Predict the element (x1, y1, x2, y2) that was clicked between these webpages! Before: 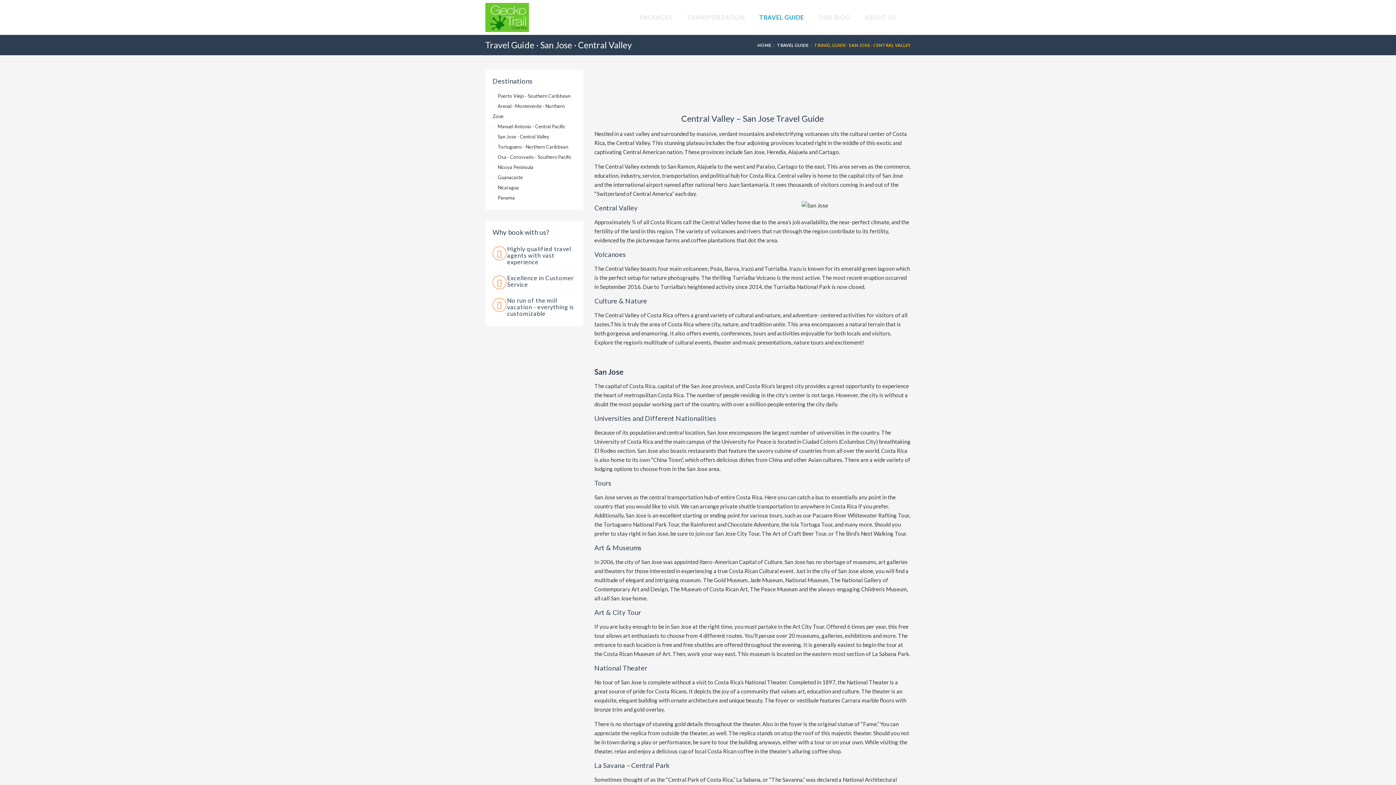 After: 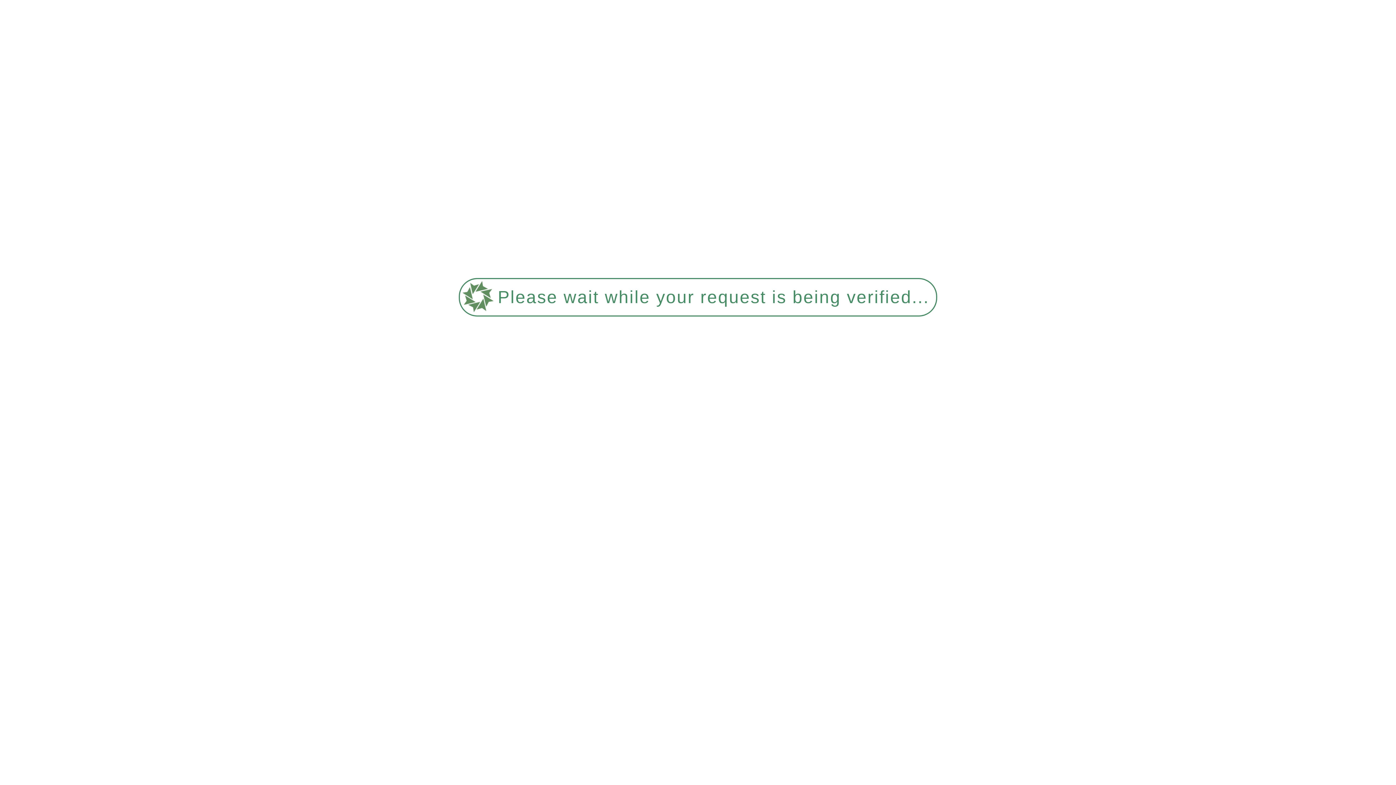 Action: label: Tortuguero · Northern Caribbean bbox: (497, 144, 568, 149)